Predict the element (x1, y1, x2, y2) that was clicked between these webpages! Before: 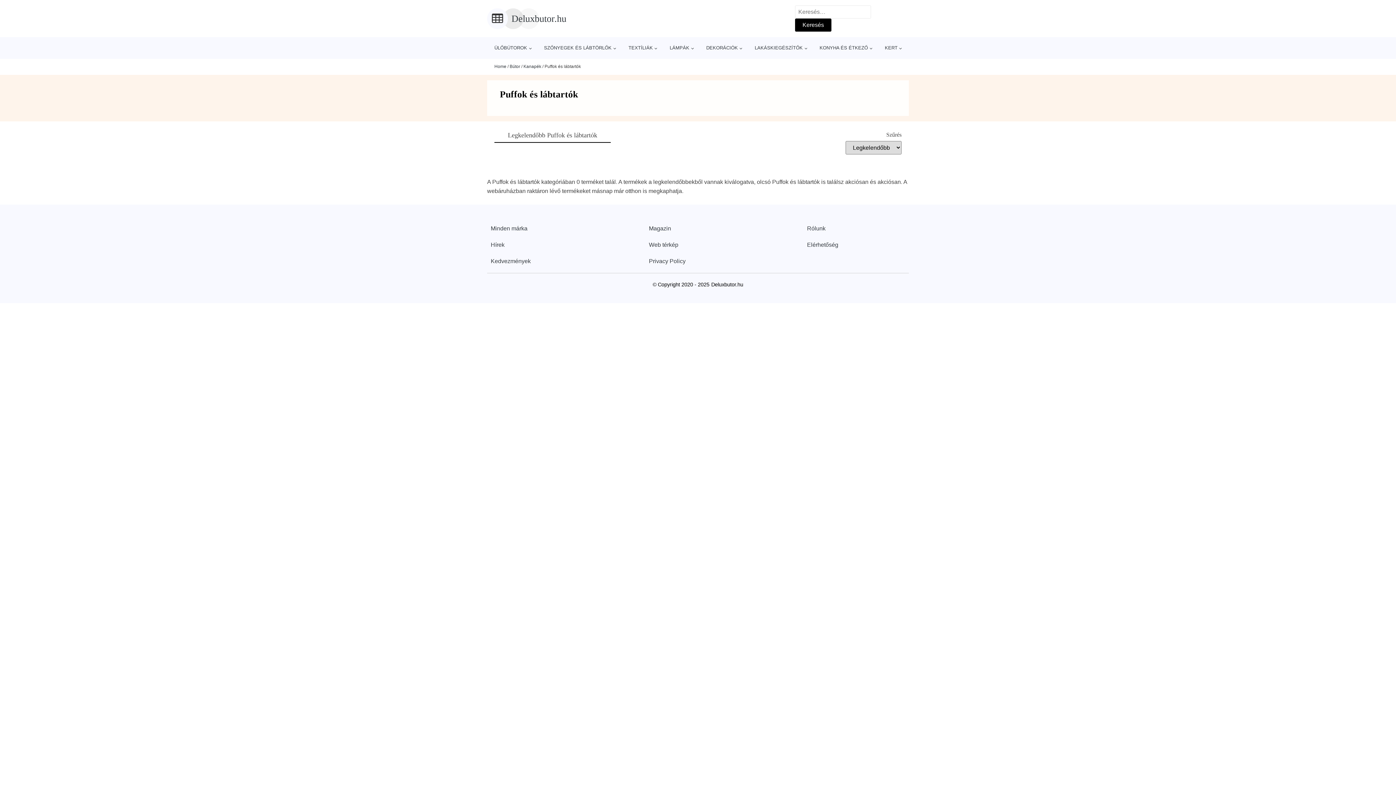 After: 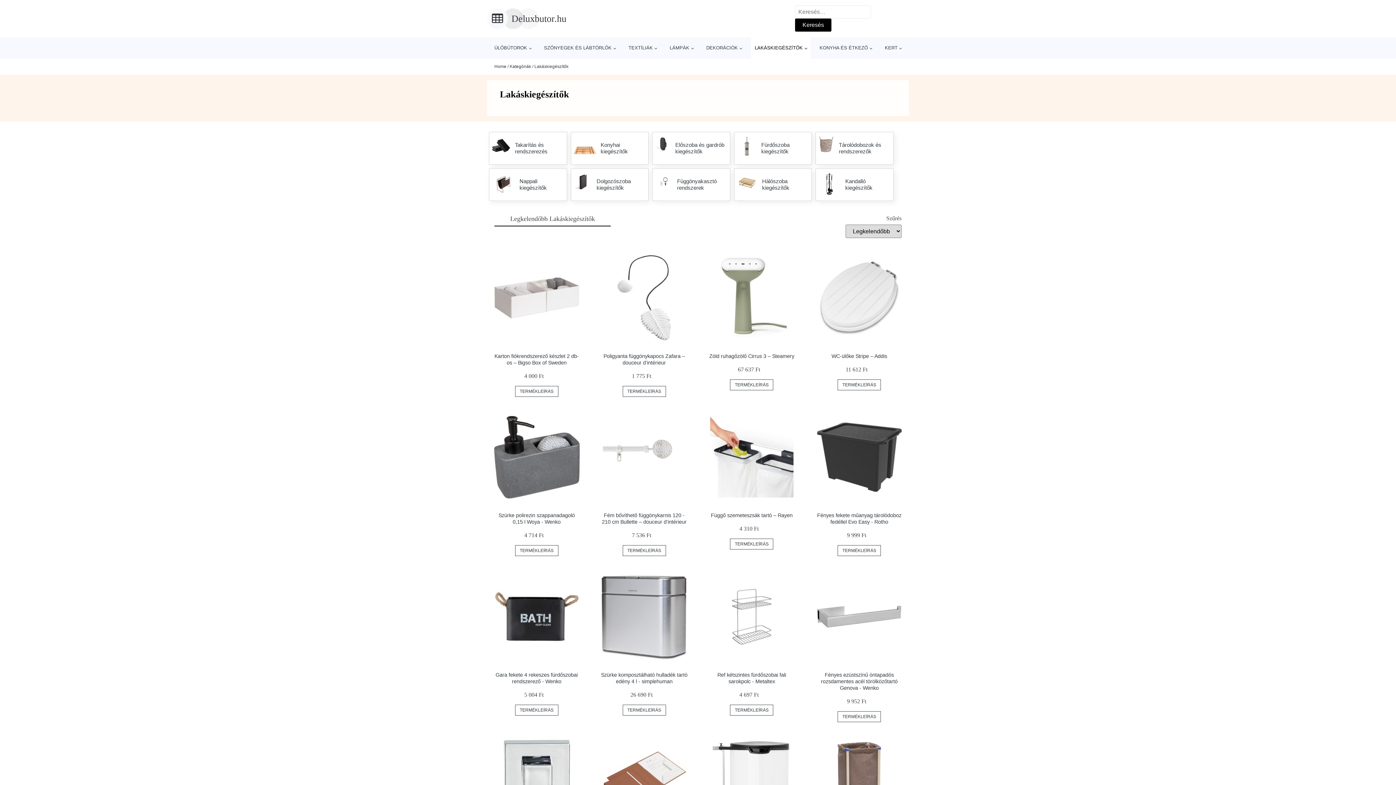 Action: label: LAKÁSKIEGÉSZÍTŐK bbox: (751, 37, 810, 58)